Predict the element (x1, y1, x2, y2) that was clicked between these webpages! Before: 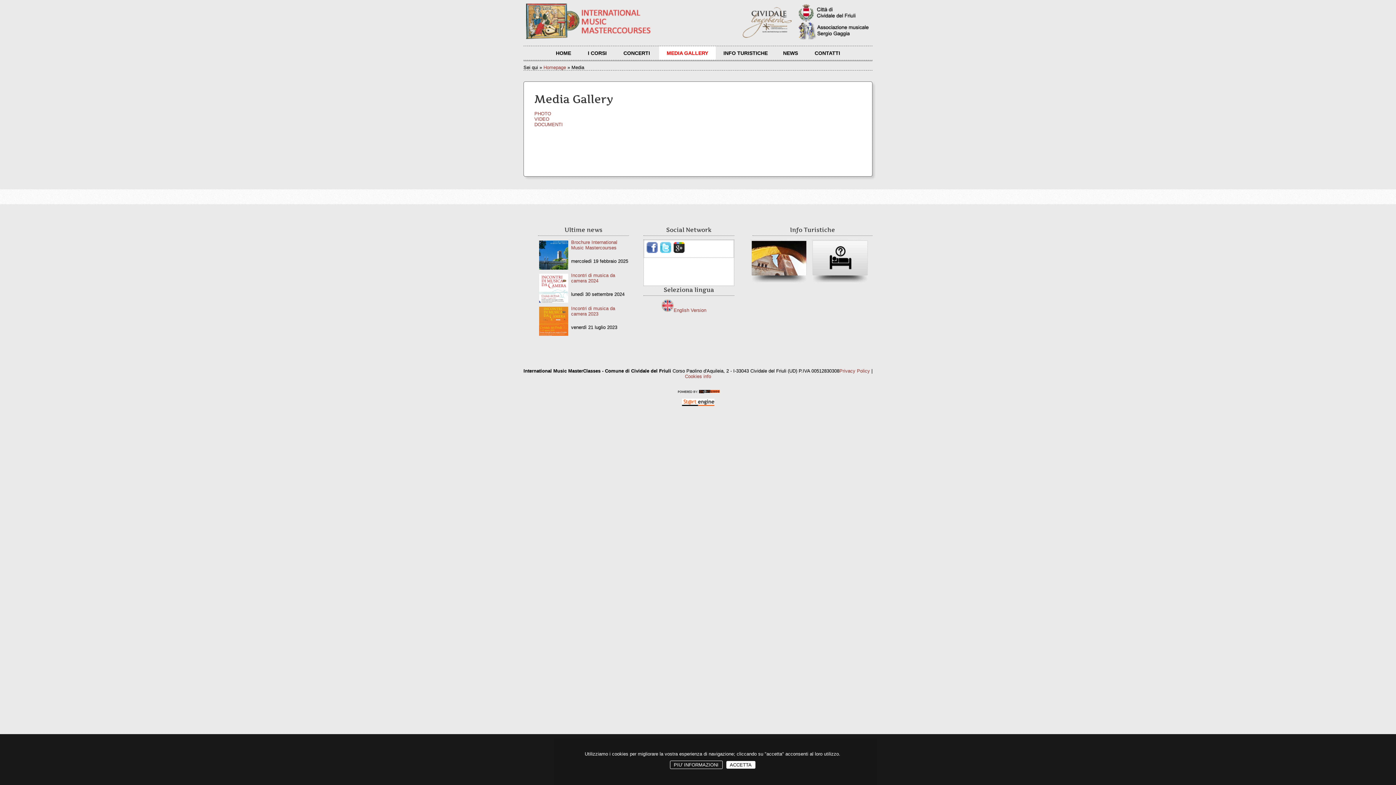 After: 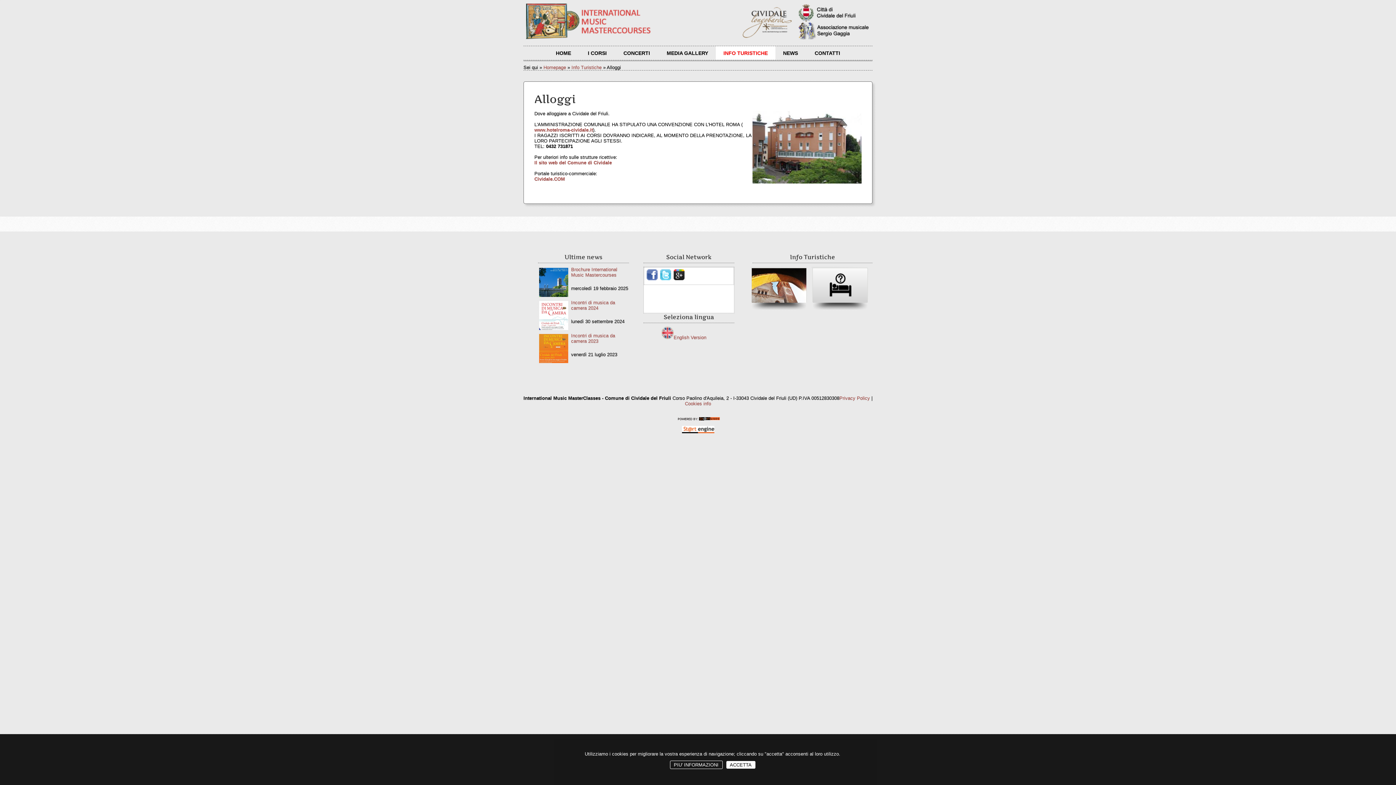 Action: bbox: (813, 271, 867, 276)